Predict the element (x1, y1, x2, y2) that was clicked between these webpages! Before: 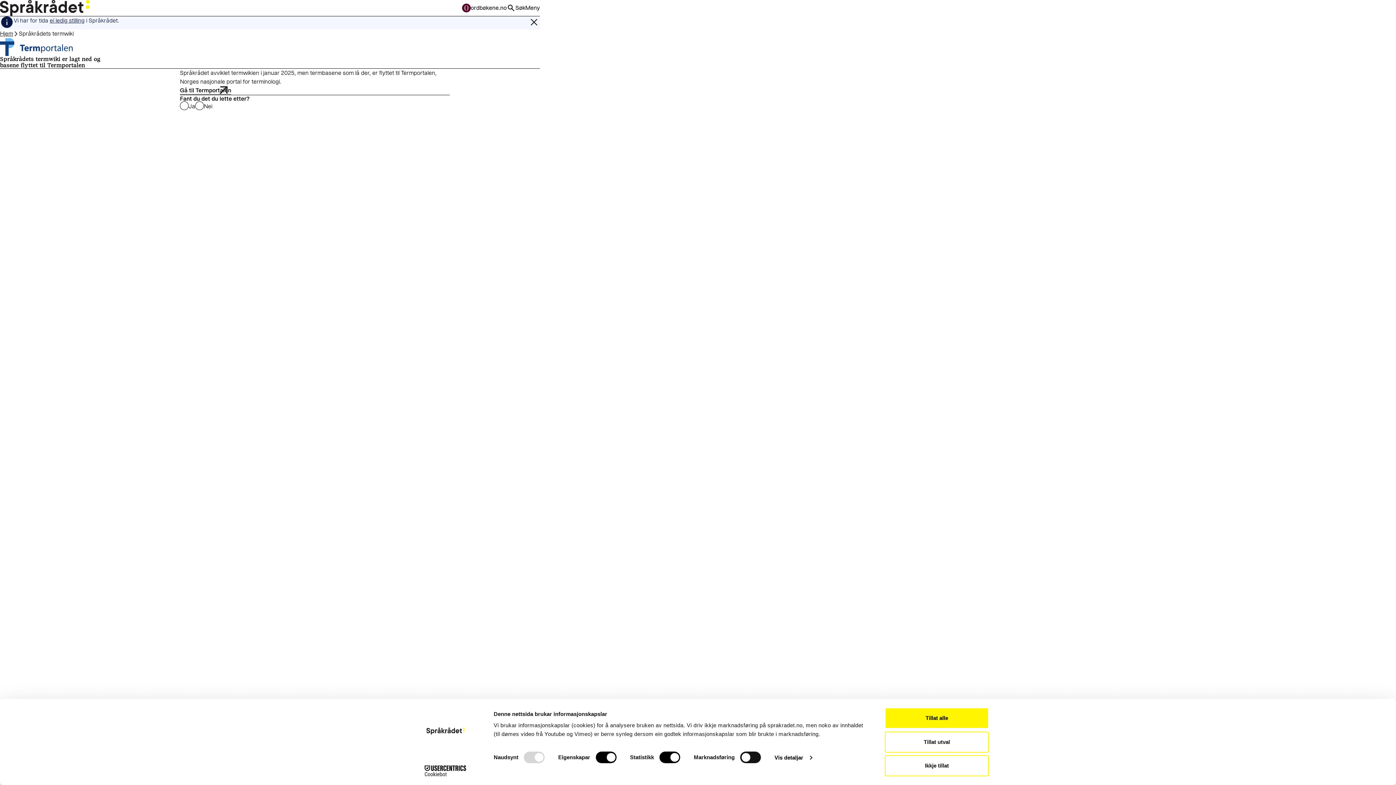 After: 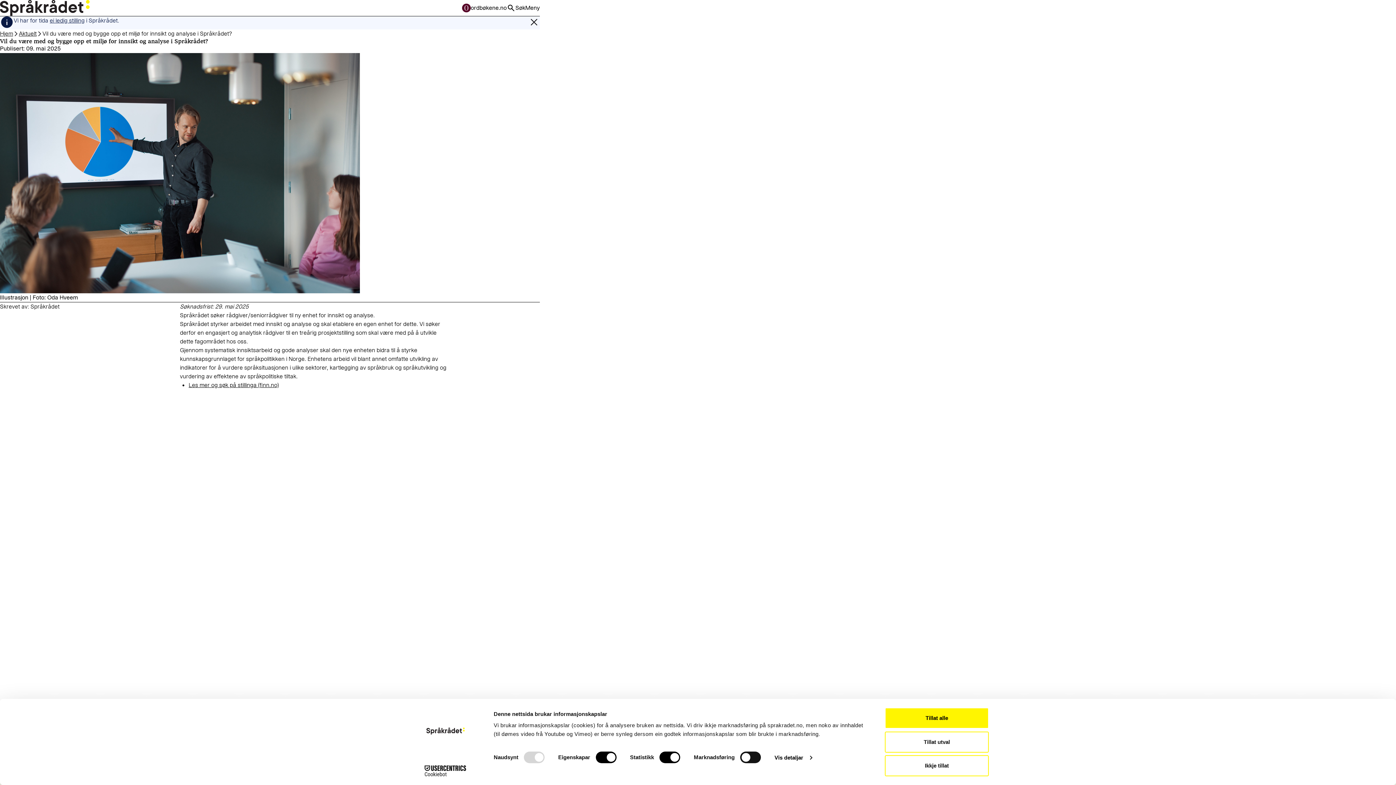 Action: label: ei ledig stilling bbox: (49, 16, 84, 24)